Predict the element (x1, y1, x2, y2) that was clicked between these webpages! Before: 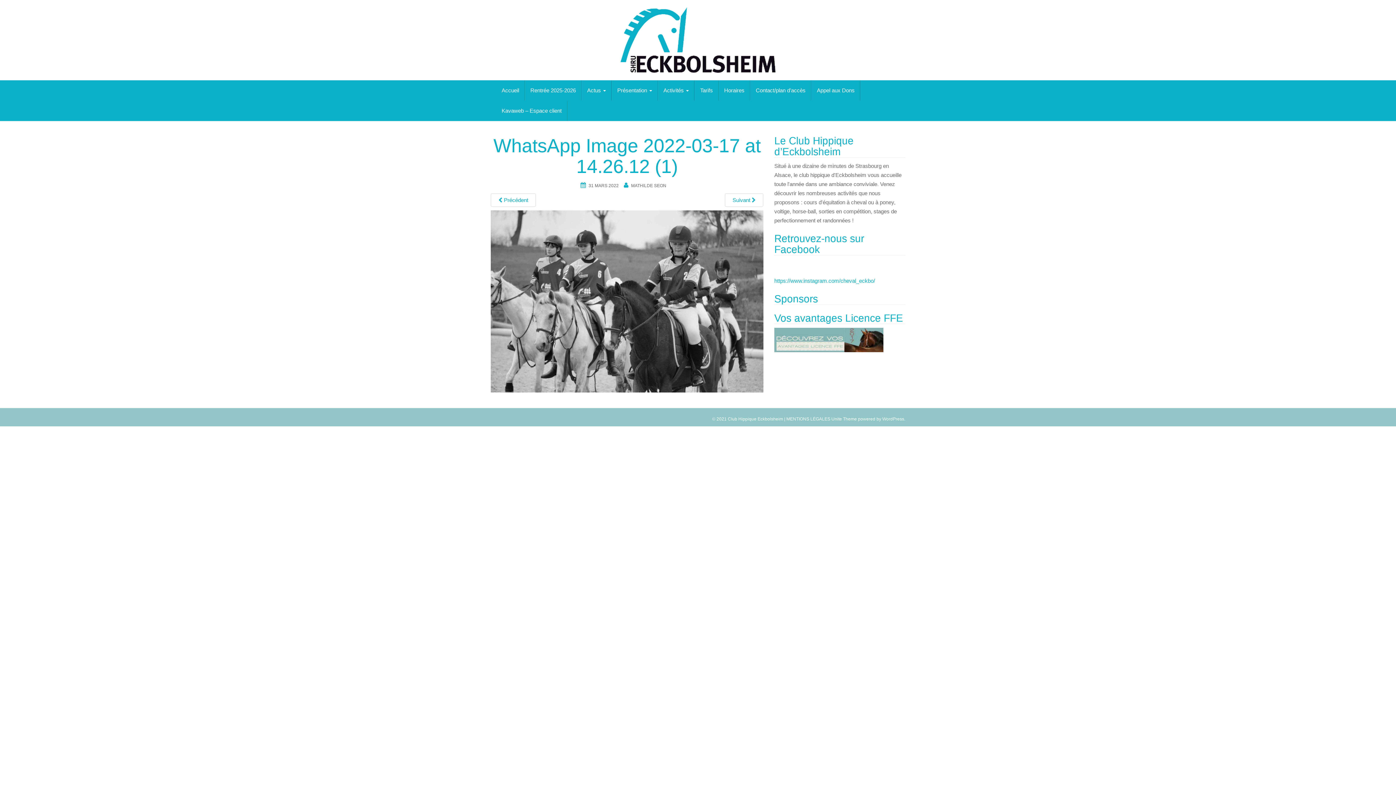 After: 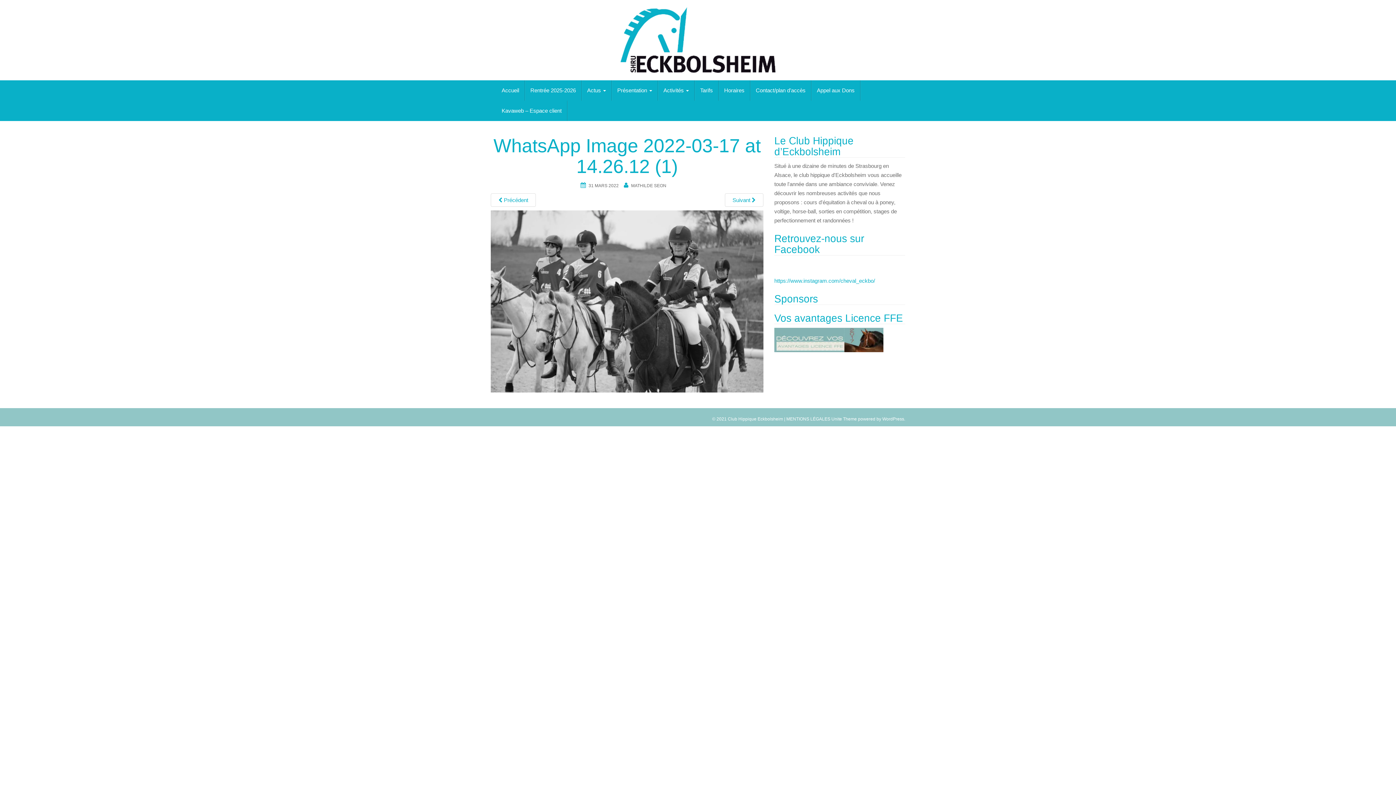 Action: label: 31 MARS 2022 bbox: (588, 183, 618, 188)